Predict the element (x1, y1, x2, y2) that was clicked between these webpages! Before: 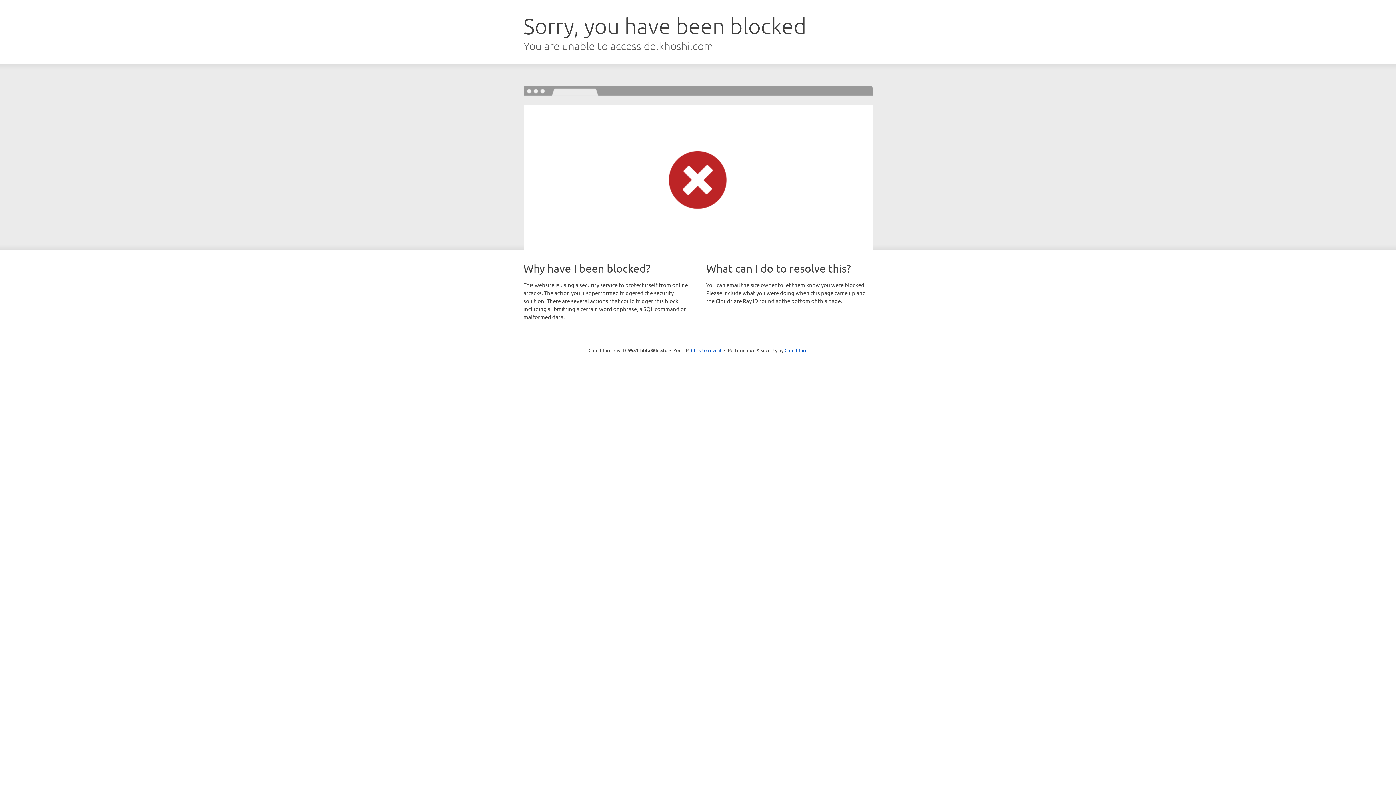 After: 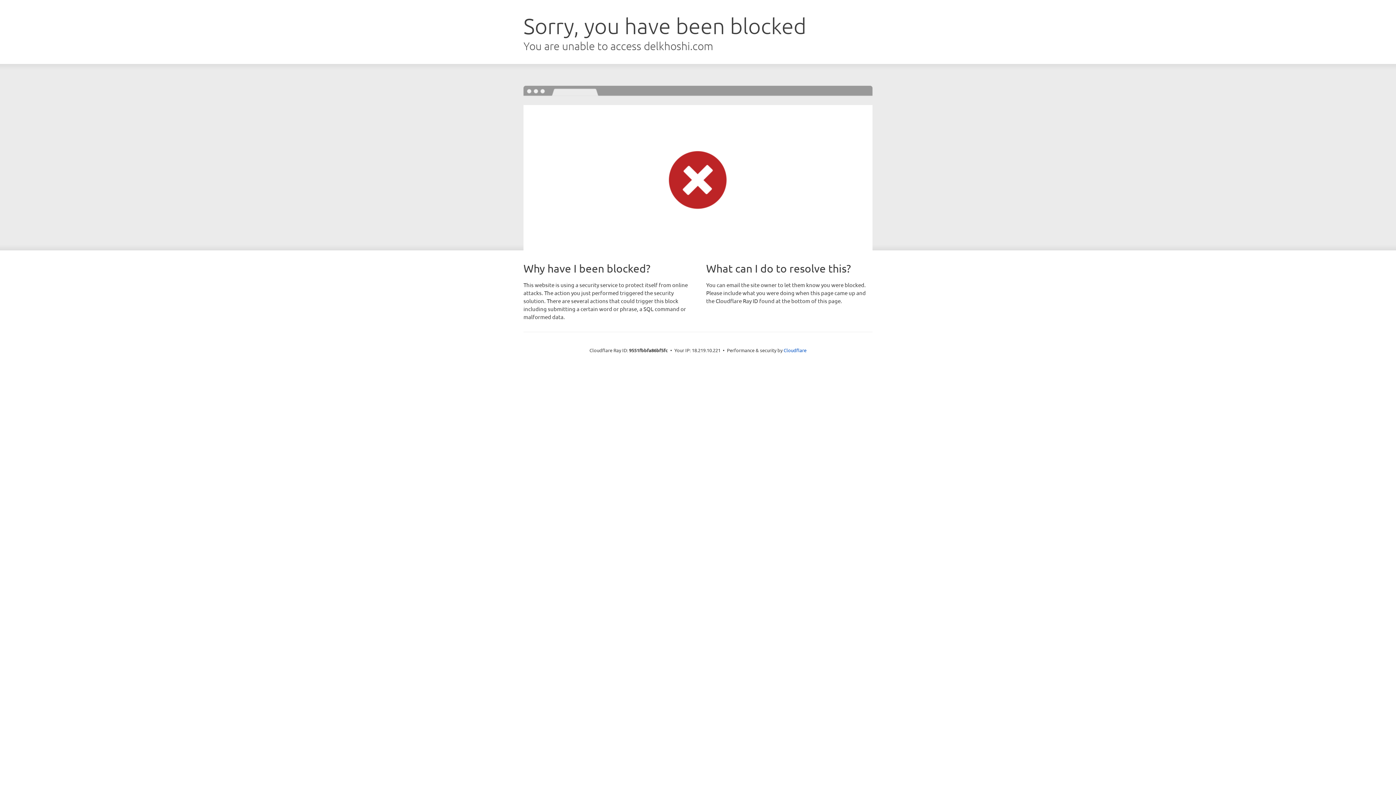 Action: bbox: (691, 346, 721, 353) label: Click to reveal